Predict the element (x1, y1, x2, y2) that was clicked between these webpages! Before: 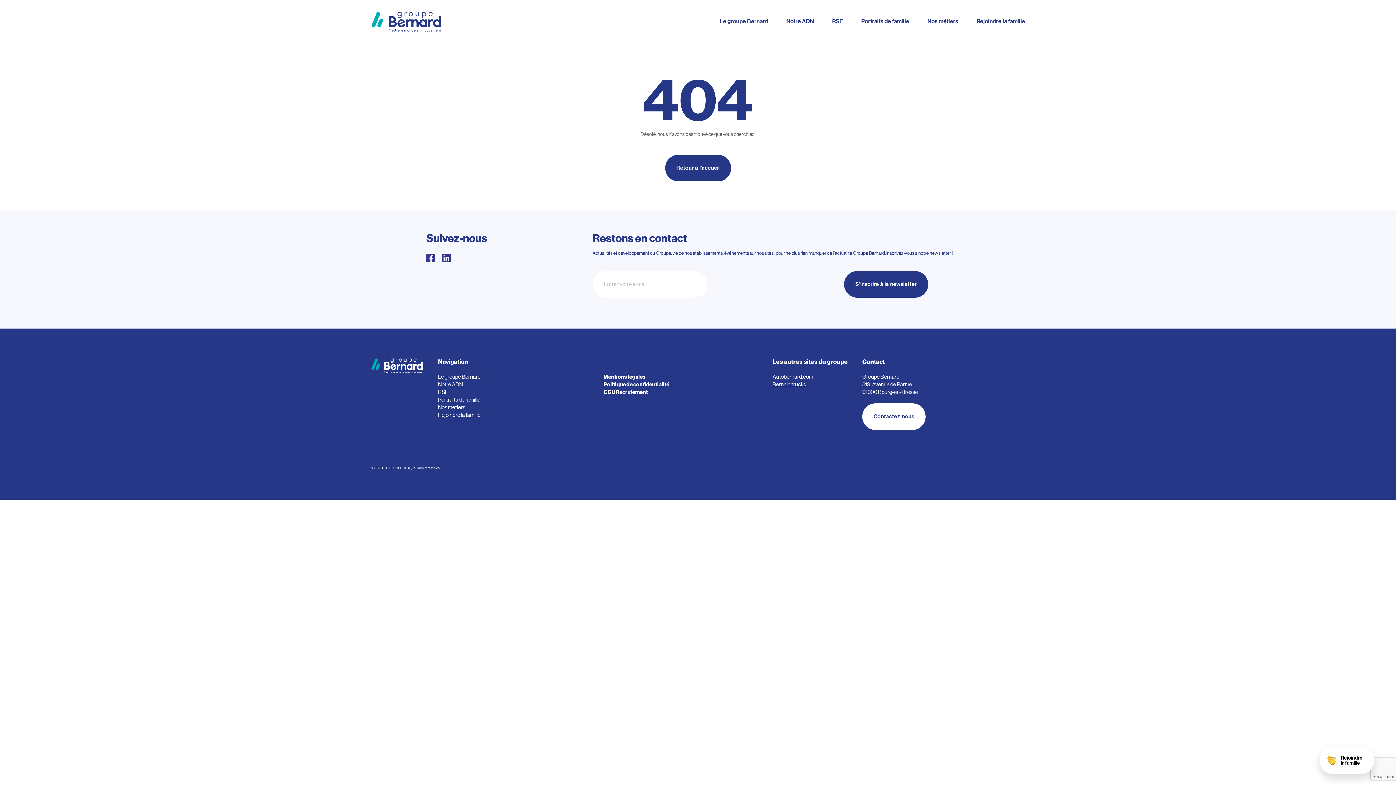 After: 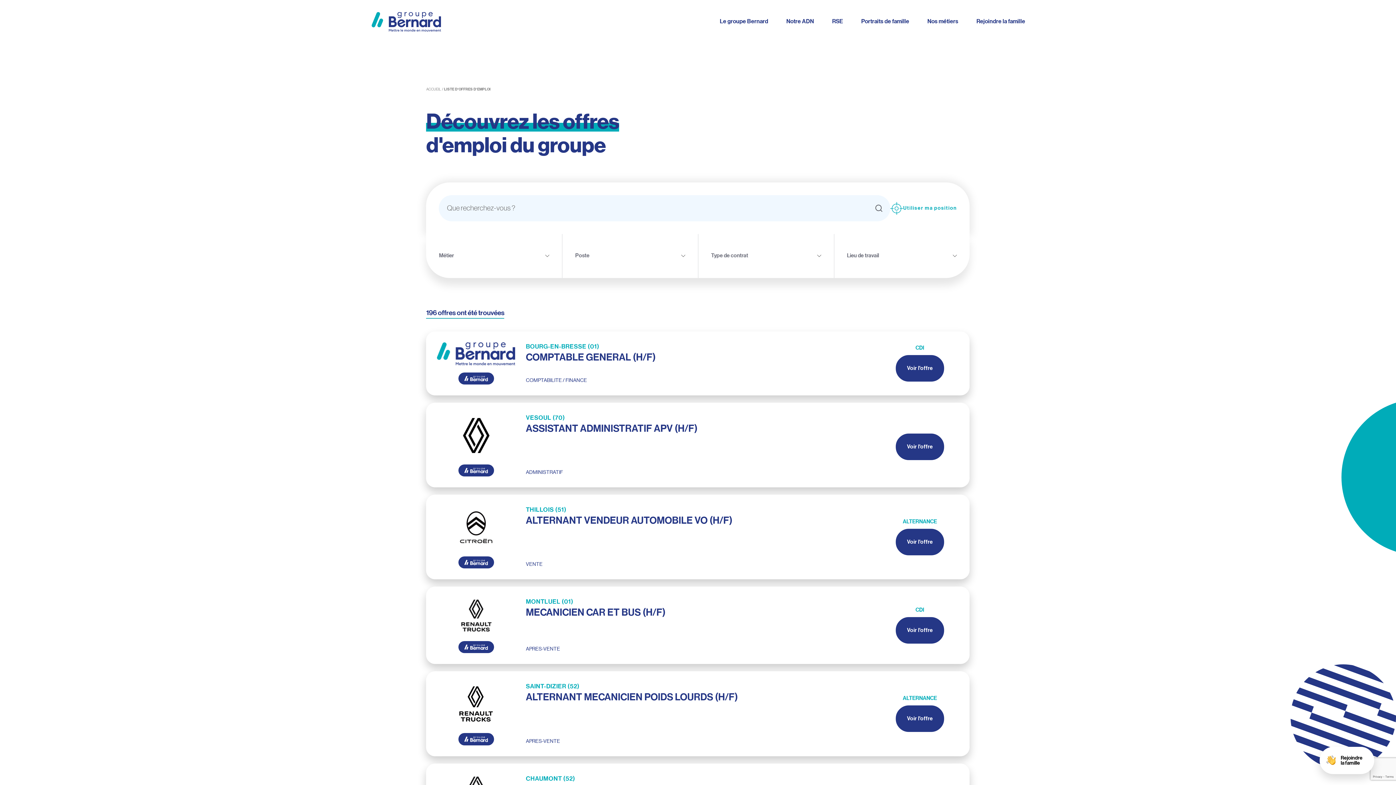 Action: label: Rejoindre la famille bbox: (1320, 747, 1374, 774)